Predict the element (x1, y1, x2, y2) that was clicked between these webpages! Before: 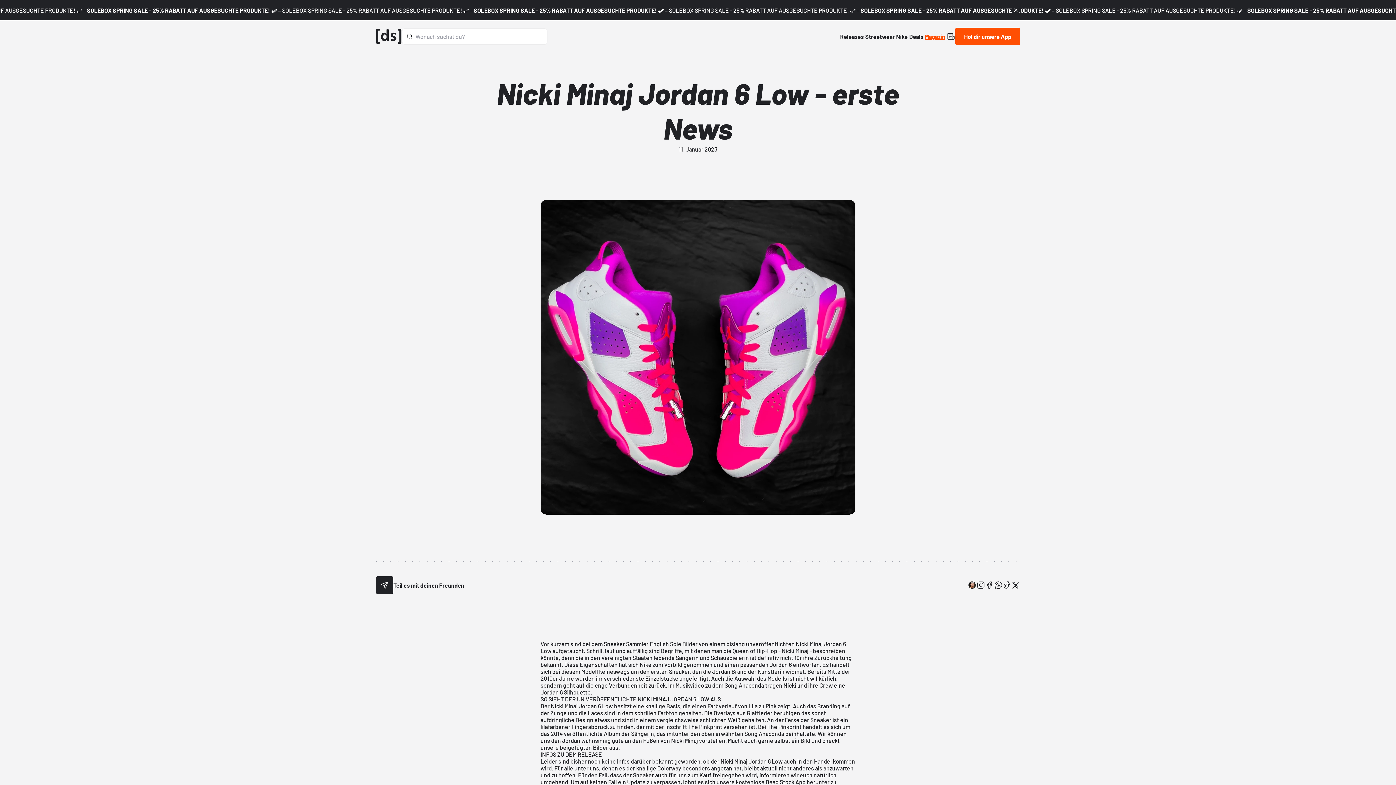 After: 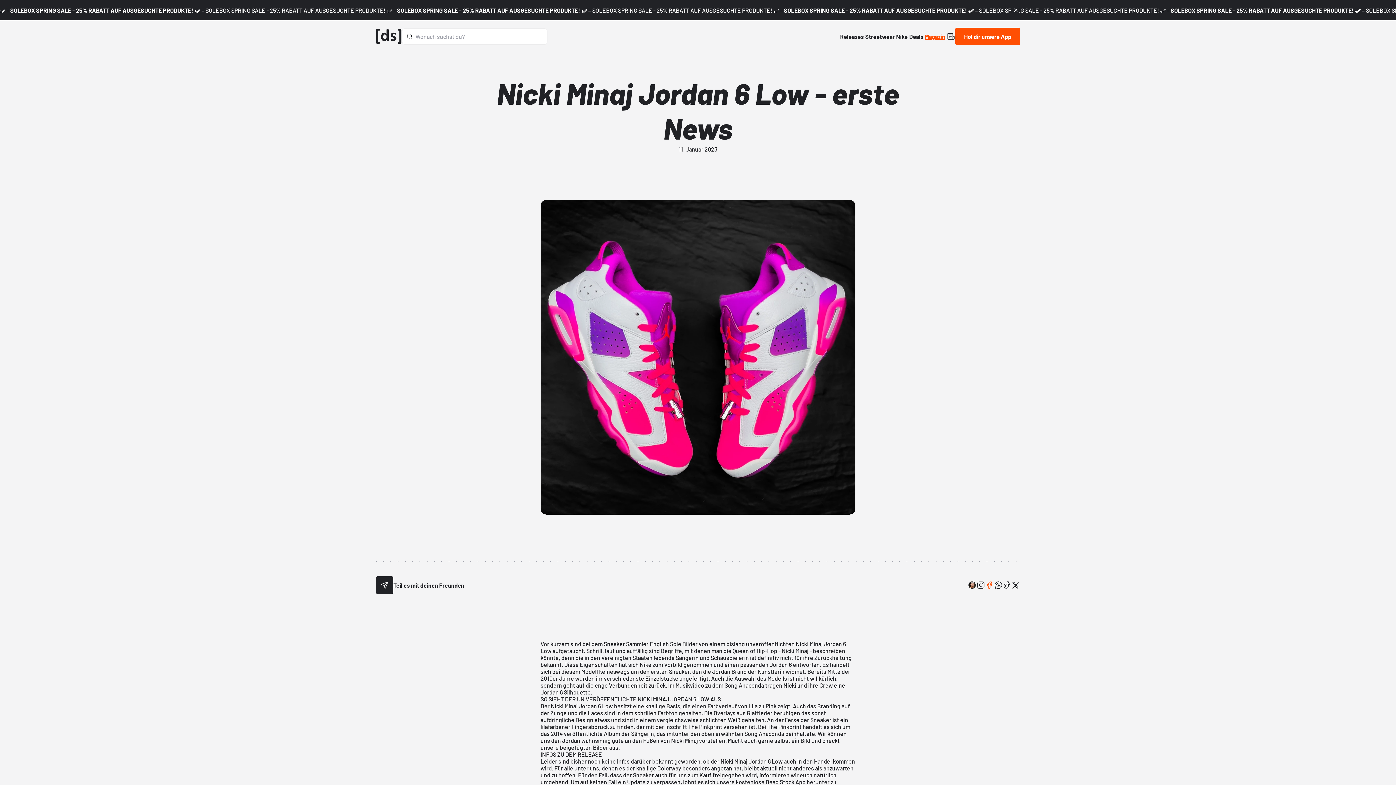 Action: bbox: (985, 581, 994, 589) label: button-social-facebook